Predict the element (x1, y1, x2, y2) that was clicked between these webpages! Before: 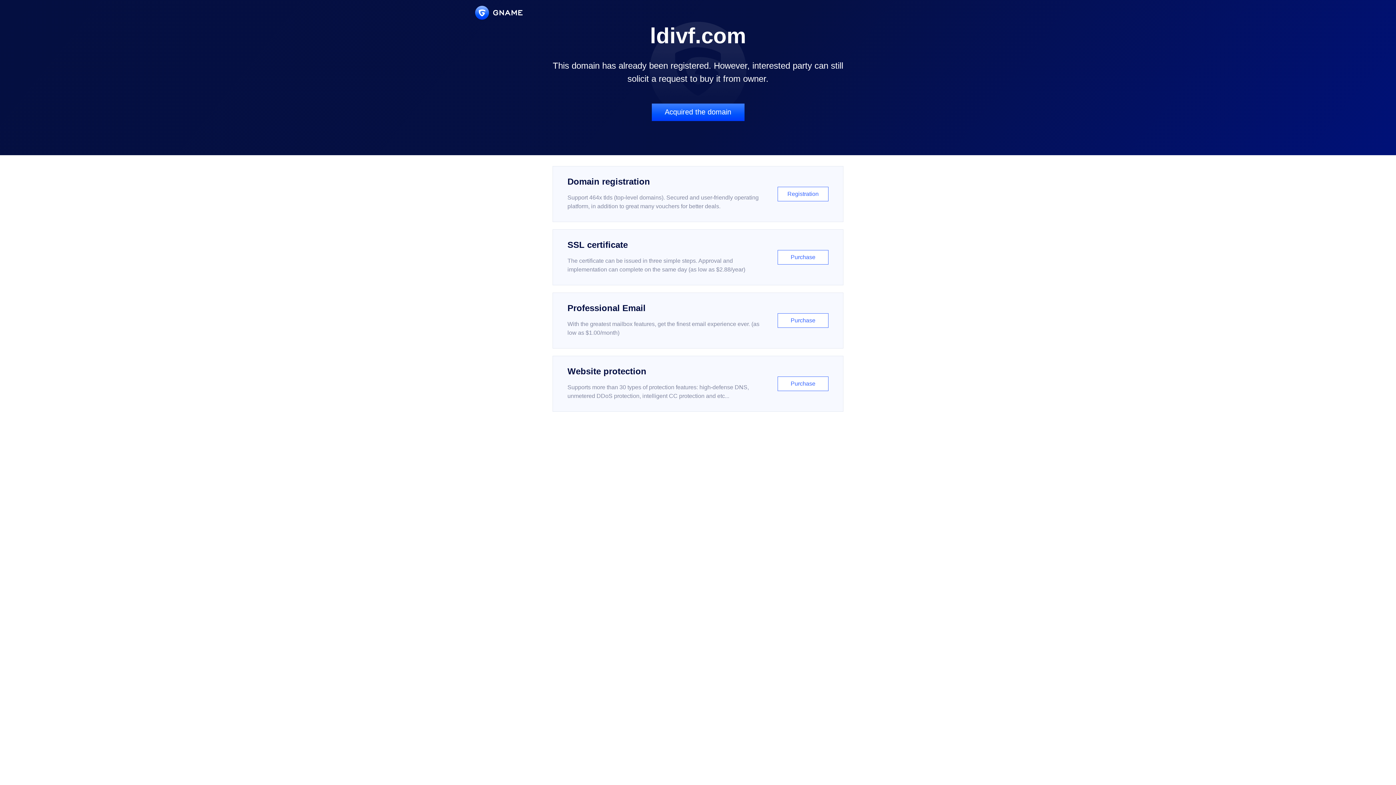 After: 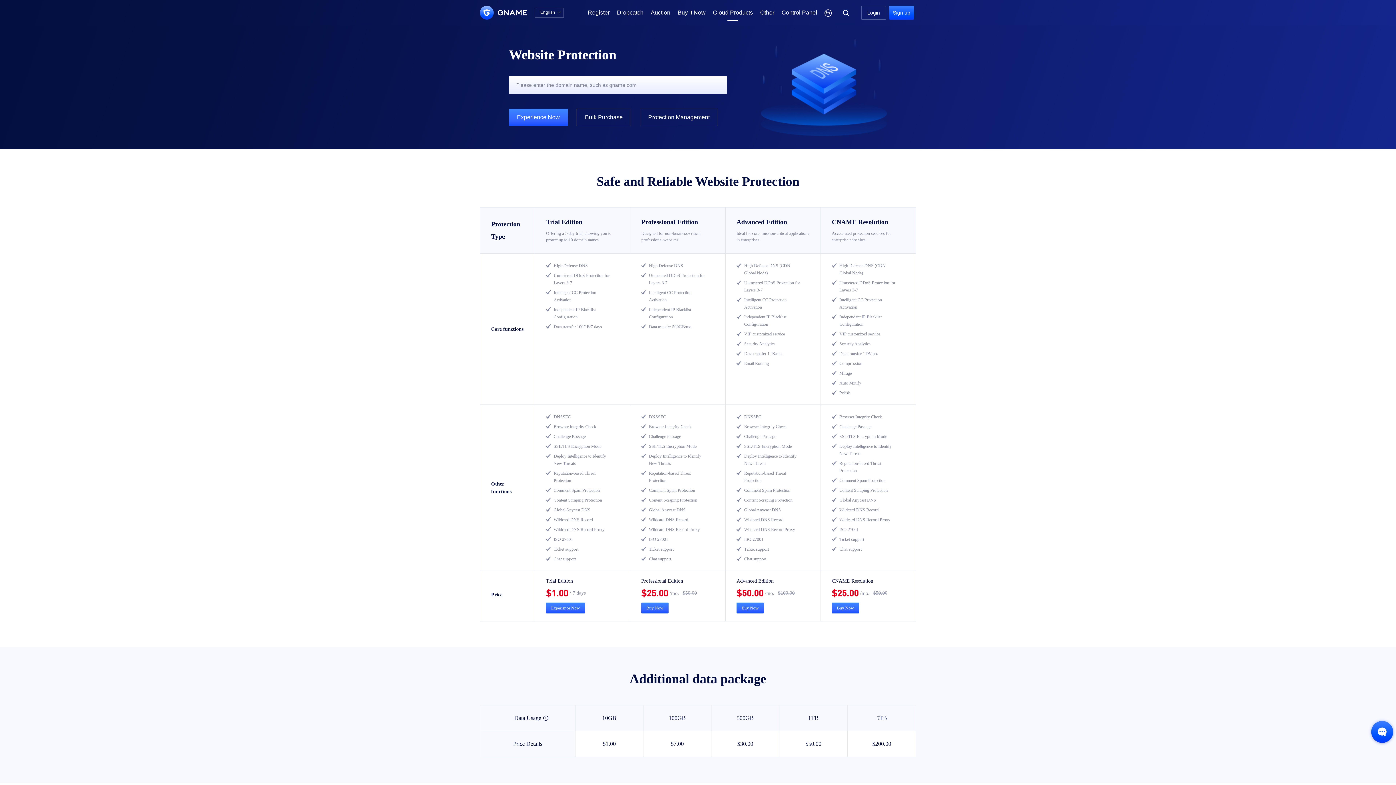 Action: label: Website protection

Supports more than 30 types of protection features: high-defense DNS, unmetered DDoS protection, intelligent CC protection and etc...

Purchase bbox: (552, 356, 843, 412)